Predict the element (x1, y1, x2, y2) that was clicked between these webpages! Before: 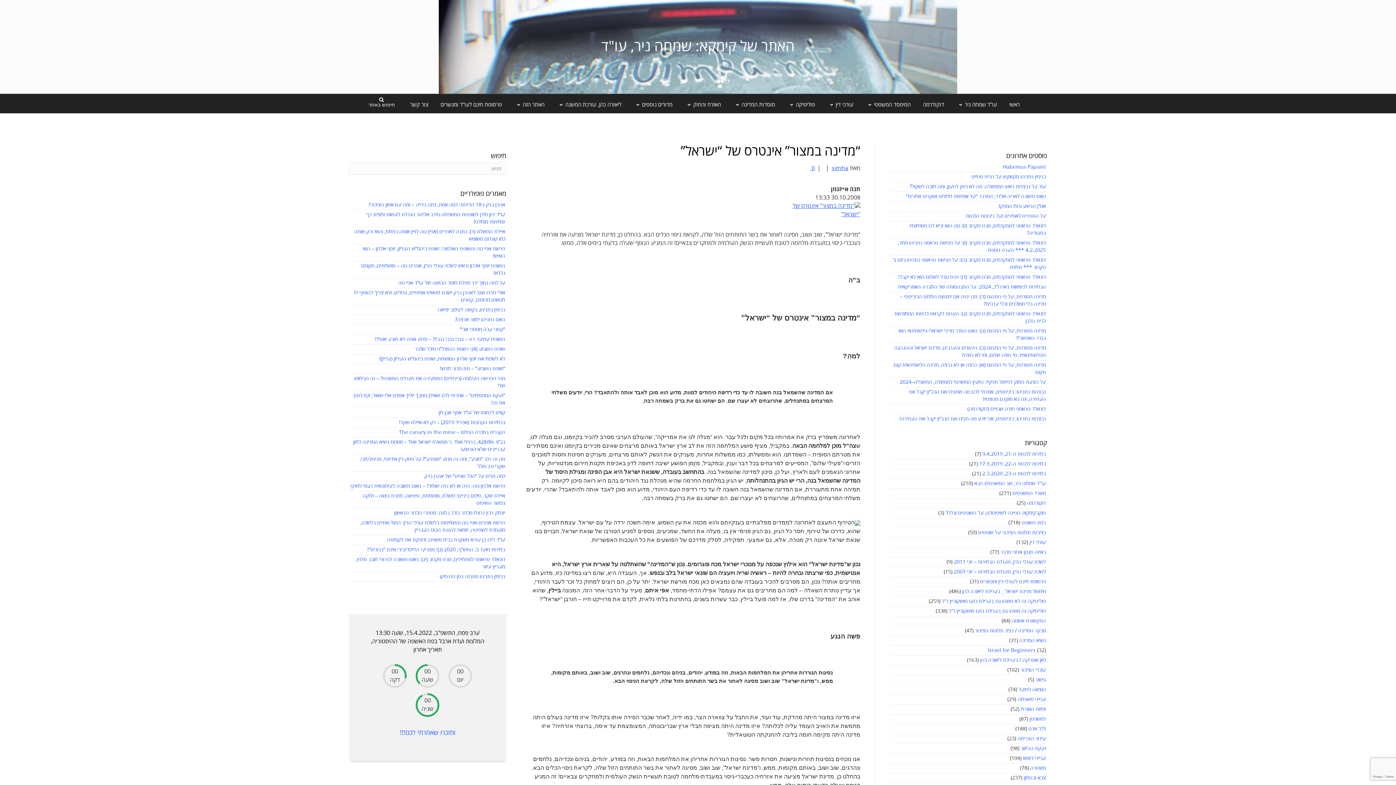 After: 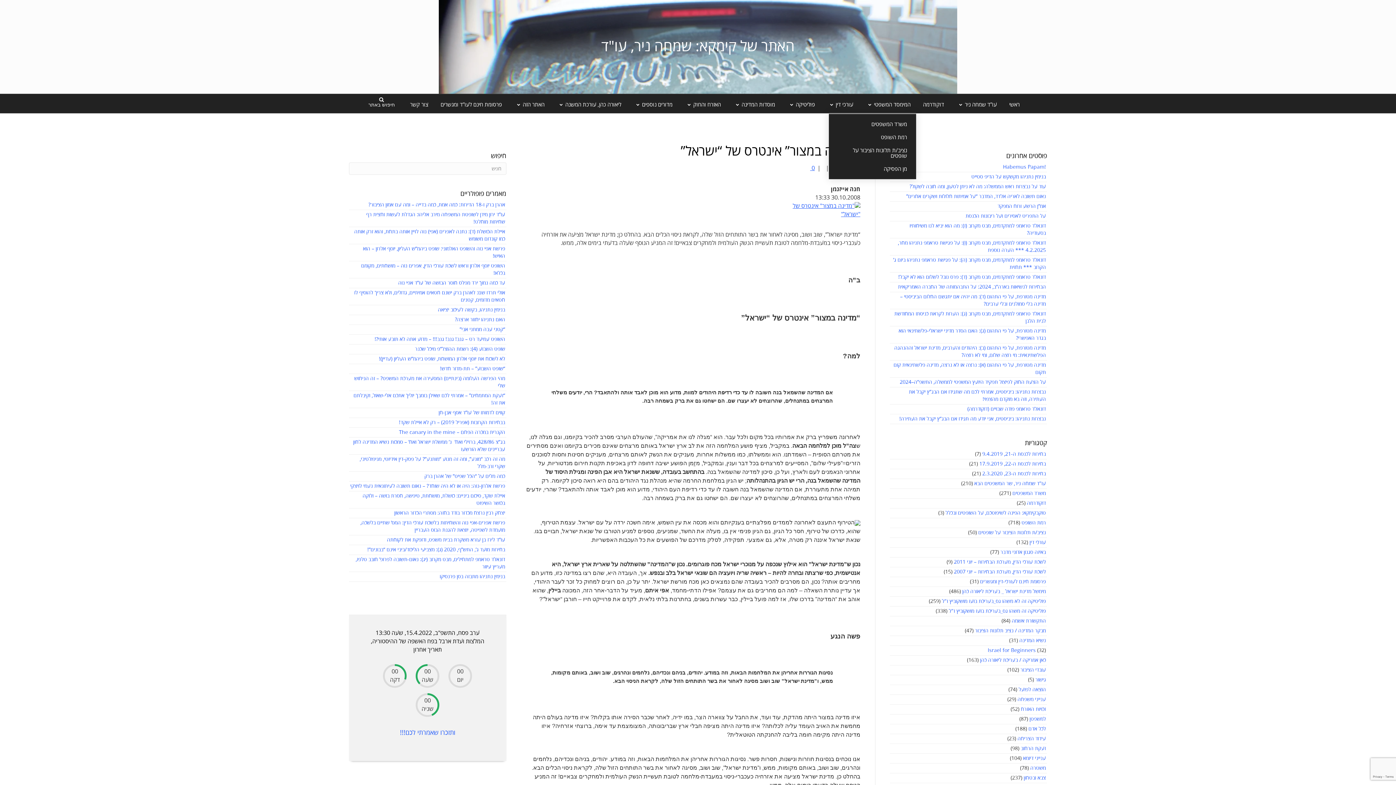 Action: label: המימסד המשפטי bbox: (860, 96, 916, 113)